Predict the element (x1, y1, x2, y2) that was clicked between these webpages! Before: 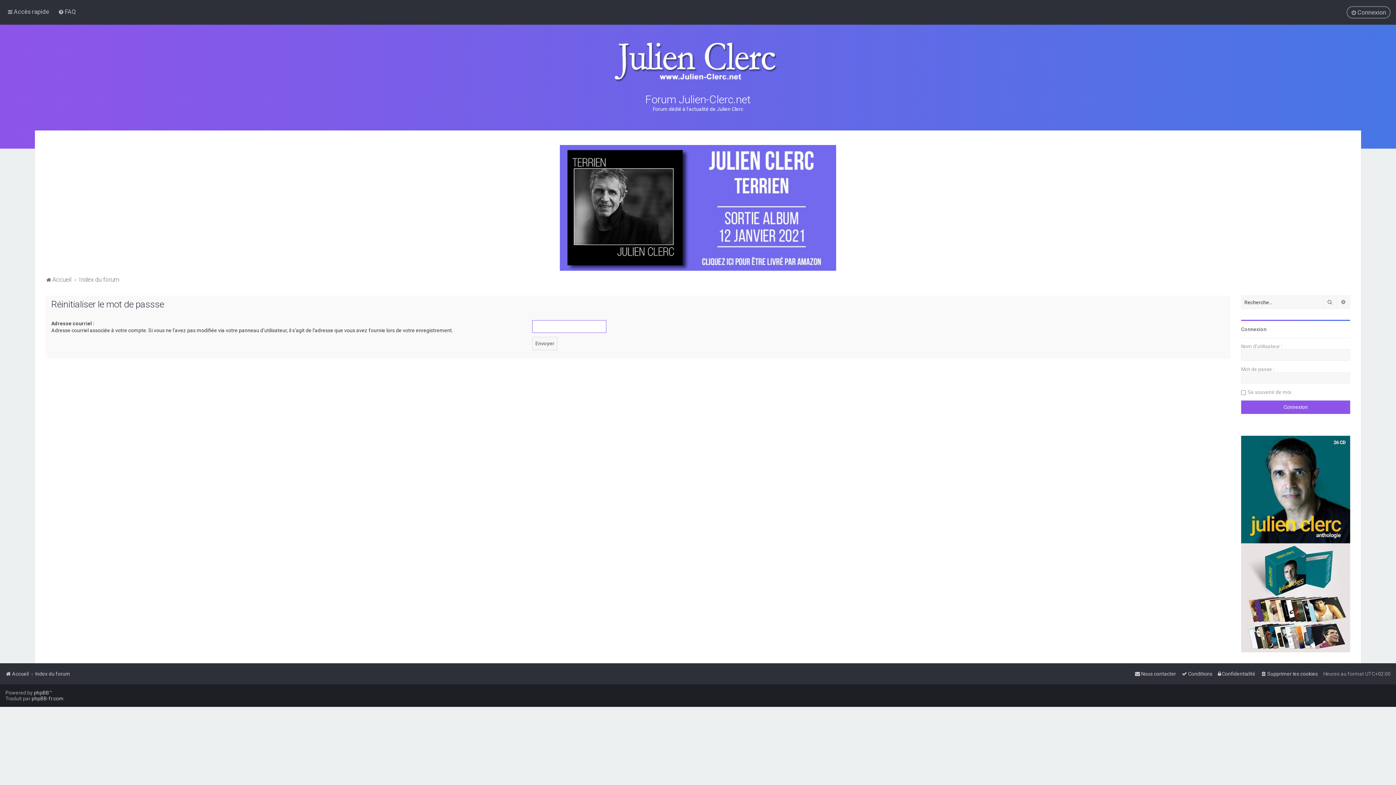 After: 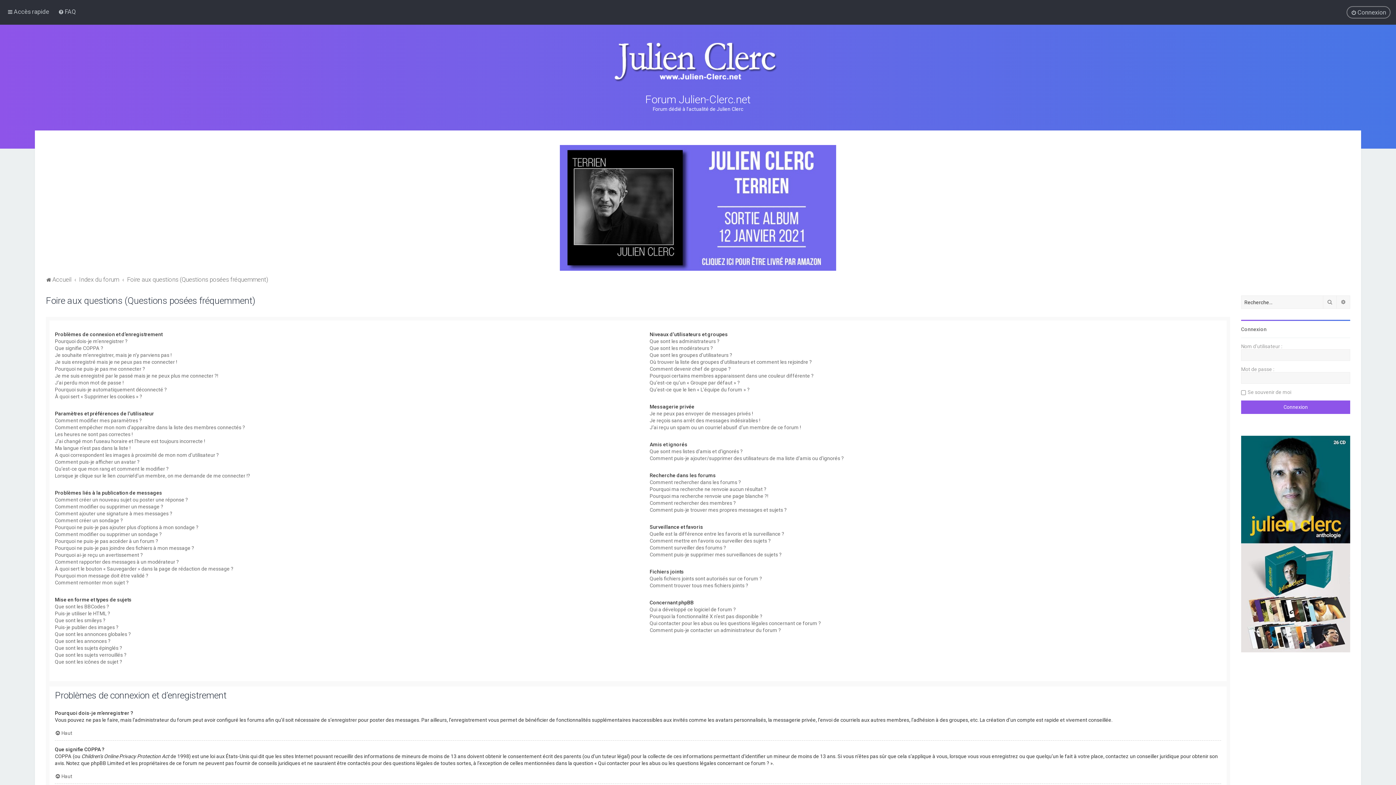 Action: label: FAQ bbox: (56, 6, 77, 17)